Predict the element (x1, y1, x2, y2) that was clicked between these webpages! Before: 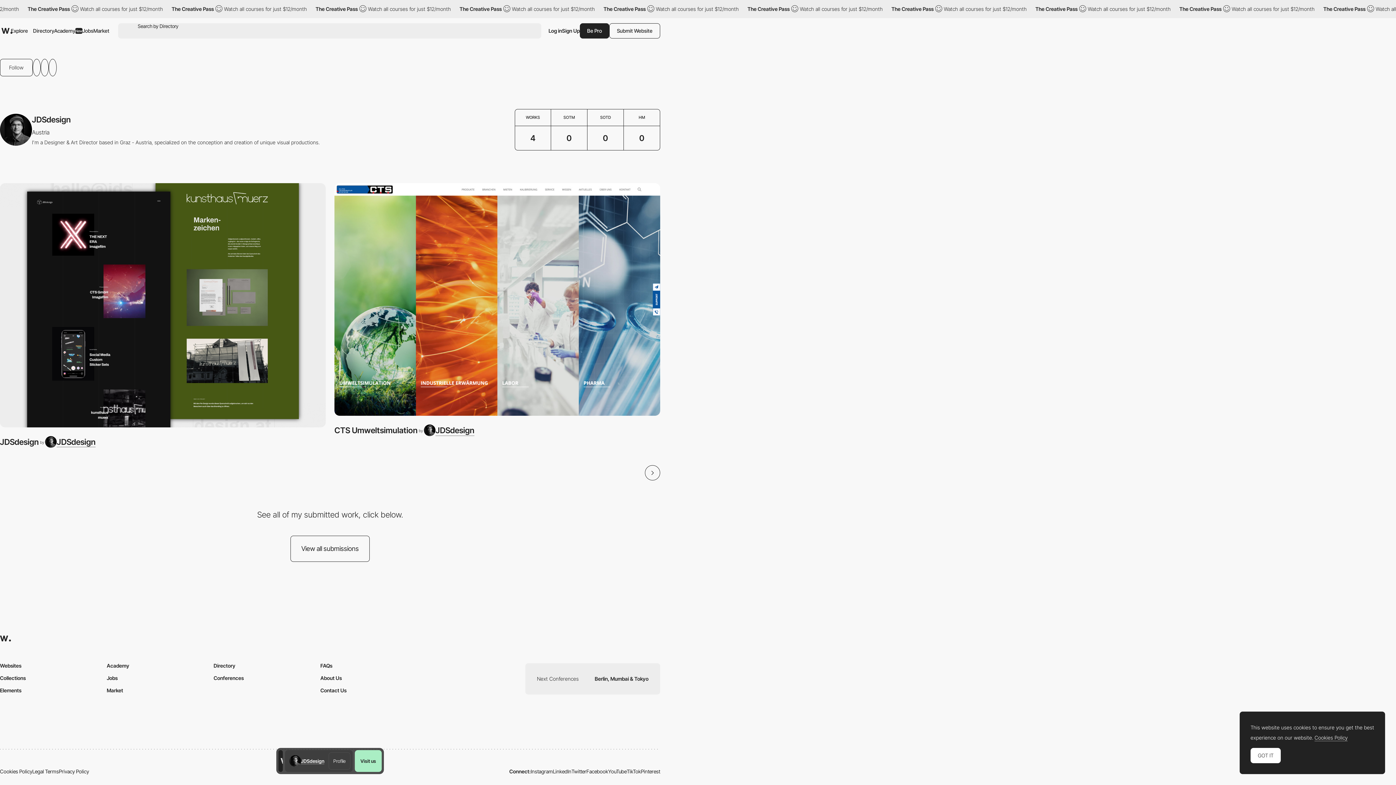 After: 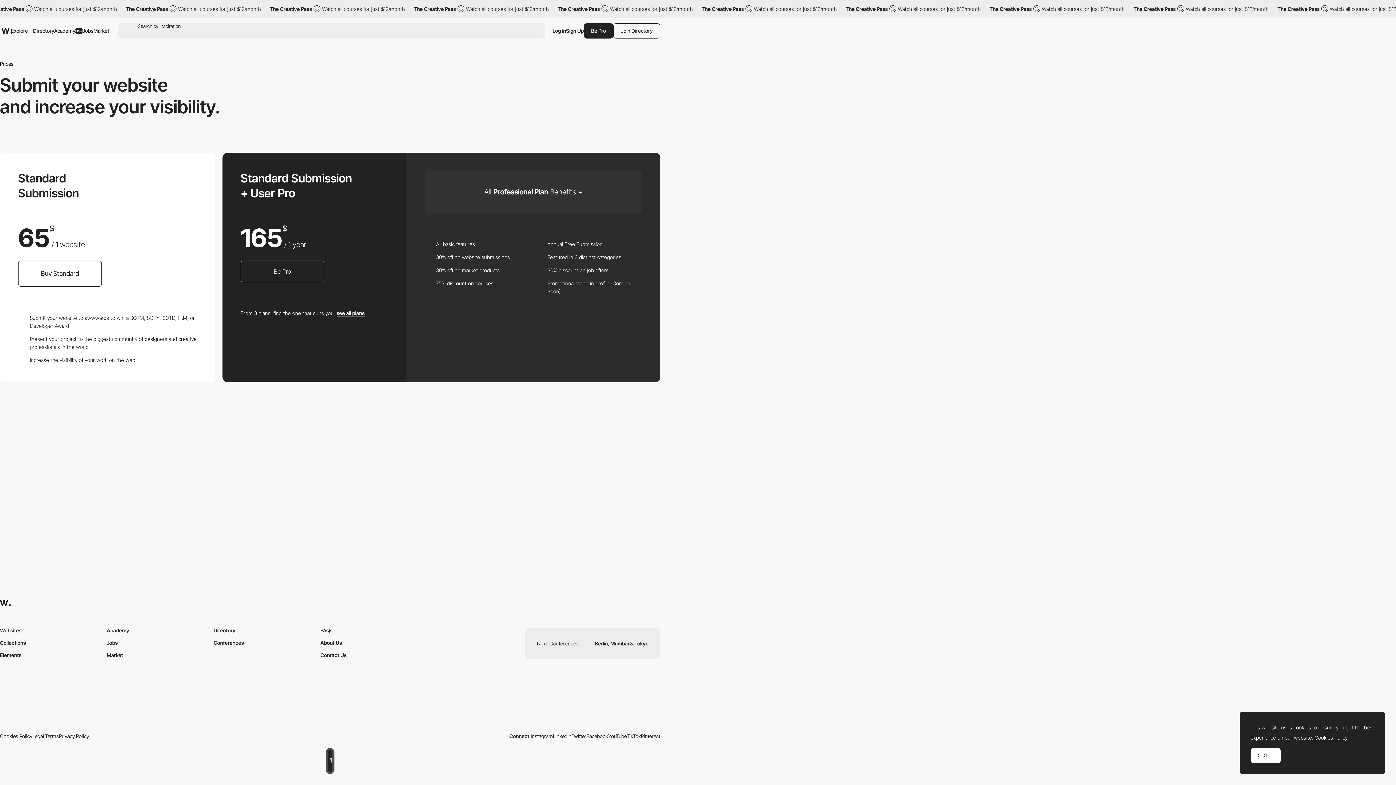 Action: label: Submit Website bbox: (609, 23, 660, 38)